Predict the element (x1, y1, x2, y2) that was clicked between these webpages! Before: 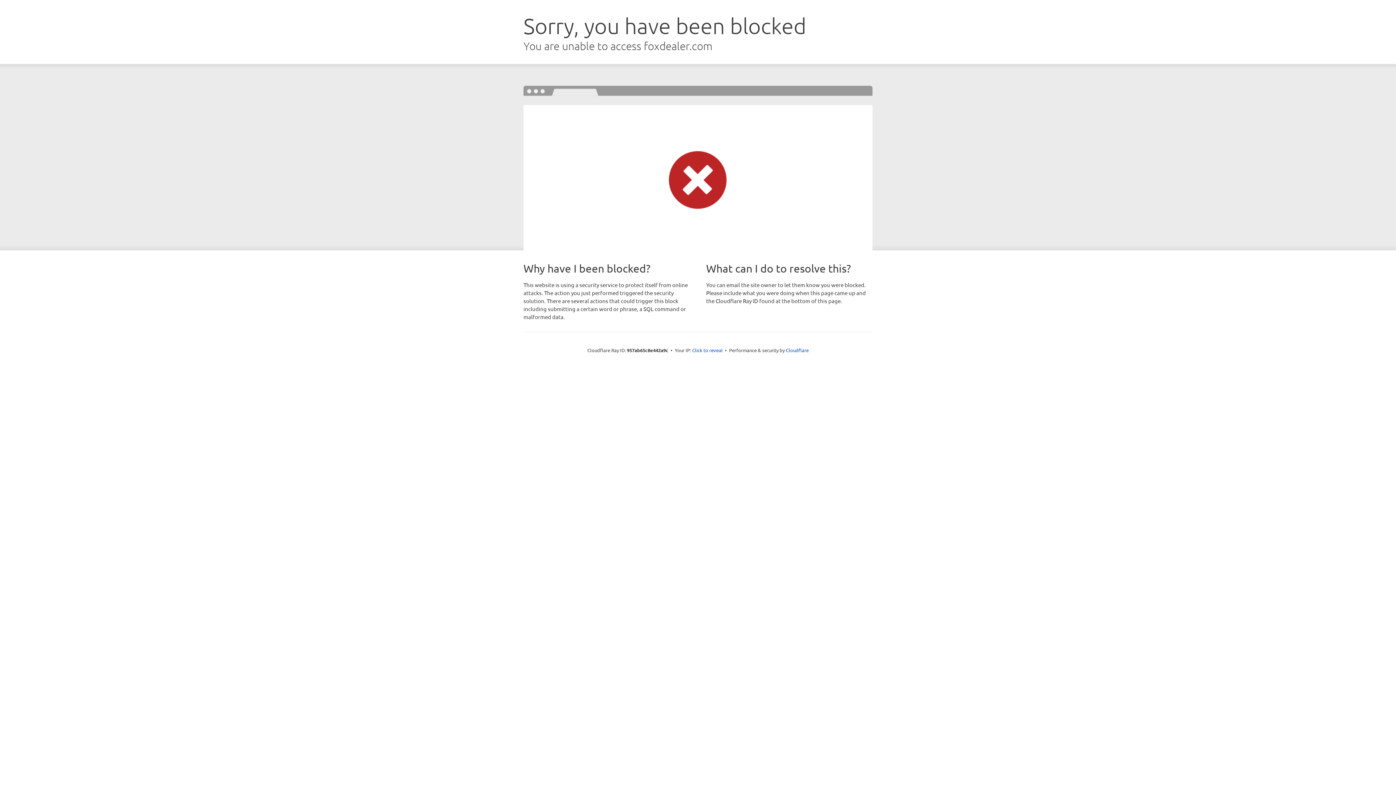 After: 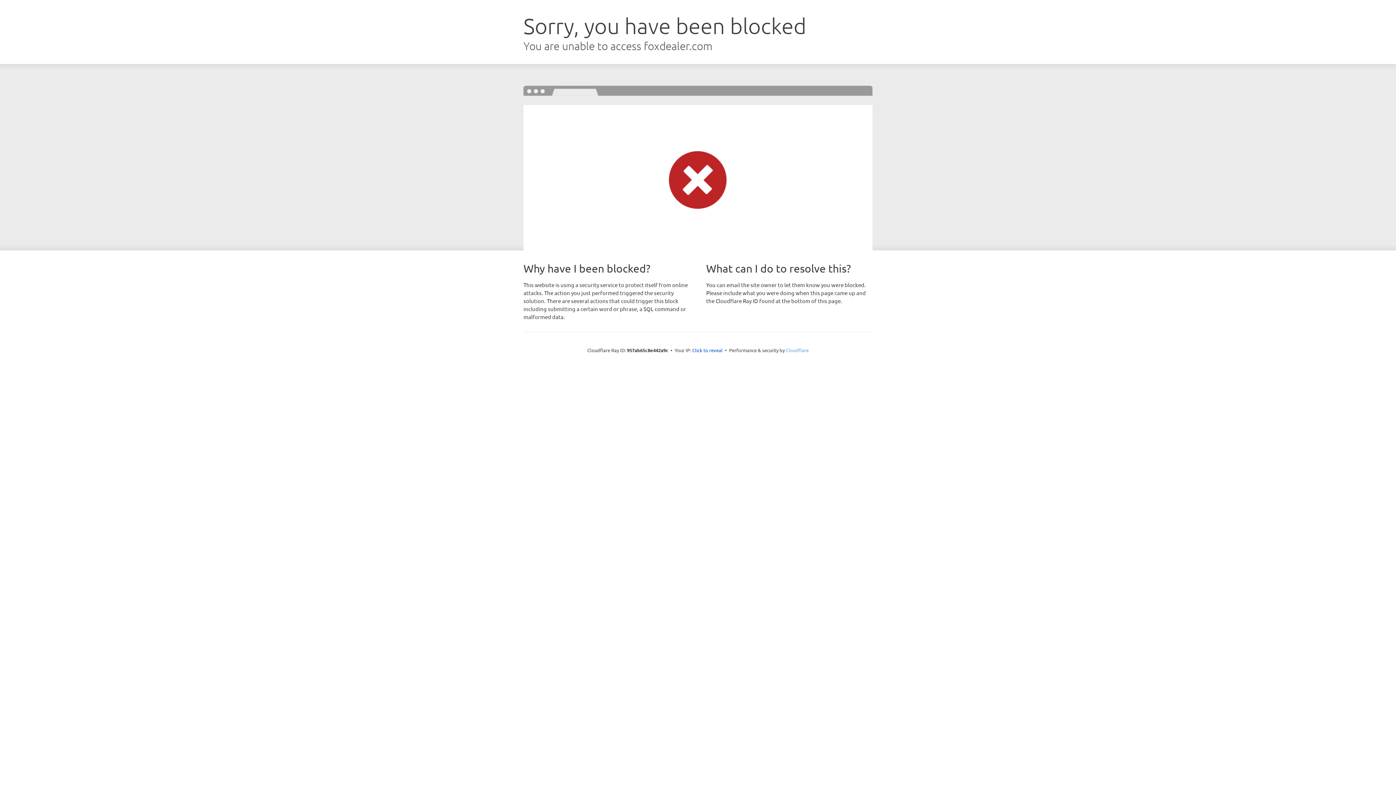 Action: label: Cloudflare bbox: (786, 347, 808, 353)